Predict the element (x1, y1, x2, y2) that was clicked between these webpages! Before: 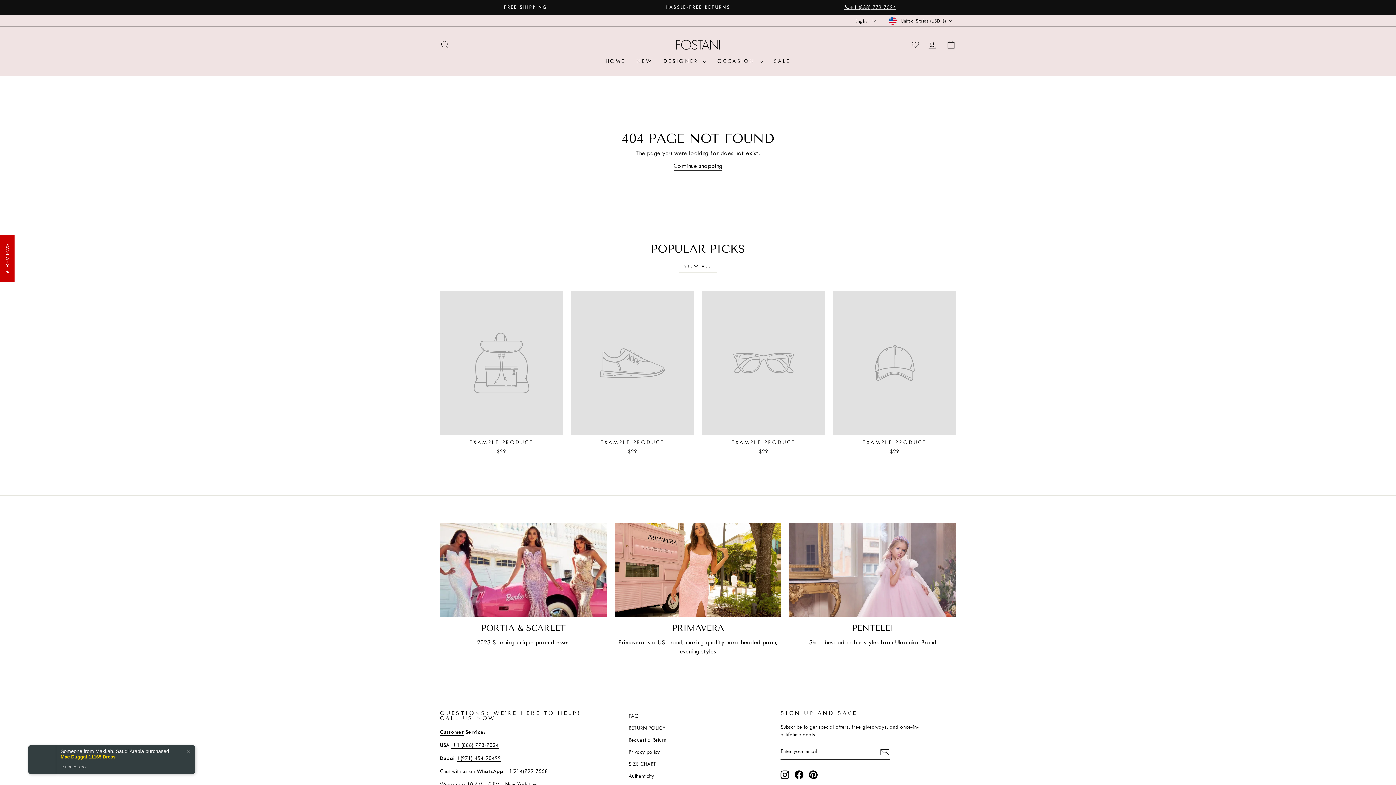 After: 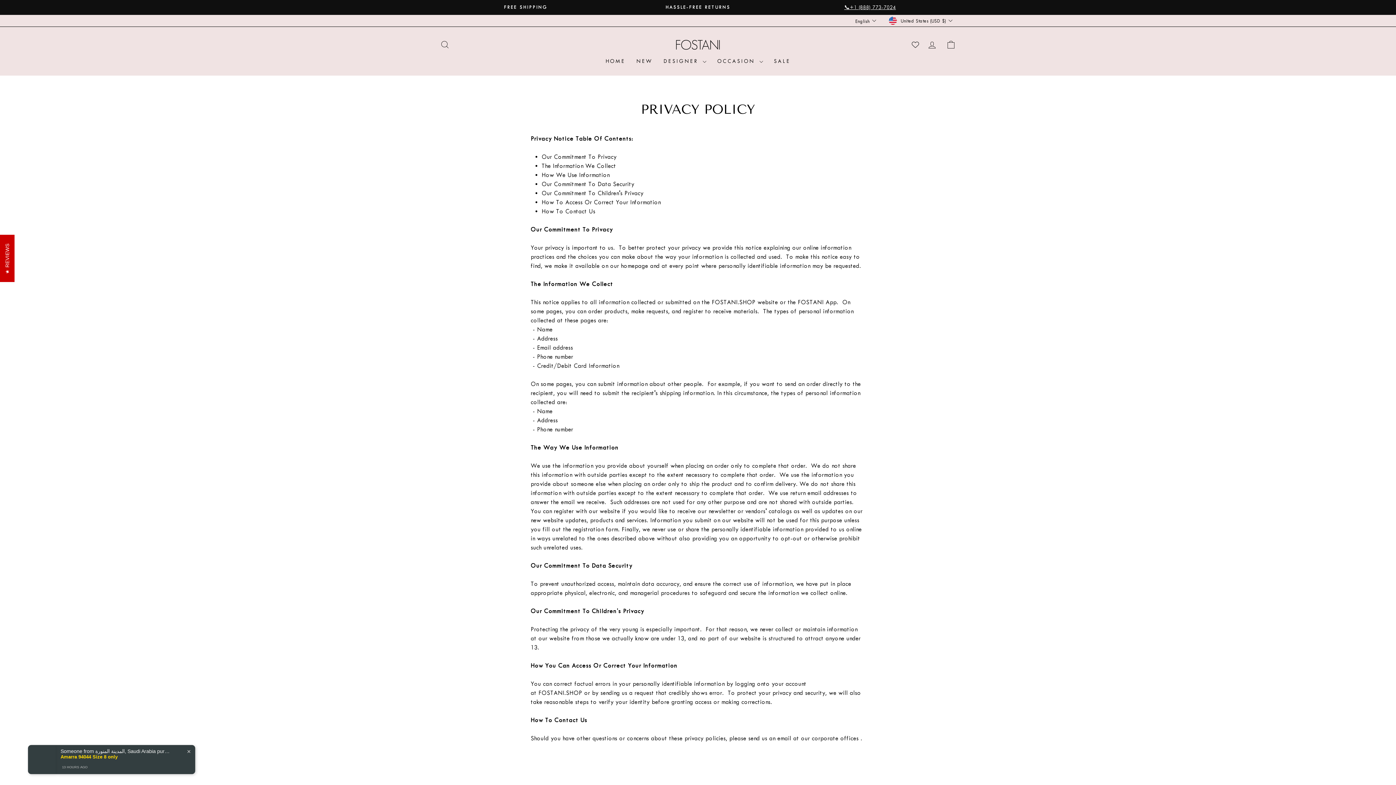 Action: label: Privacy policy bbox: (628, 747, 660, 757)